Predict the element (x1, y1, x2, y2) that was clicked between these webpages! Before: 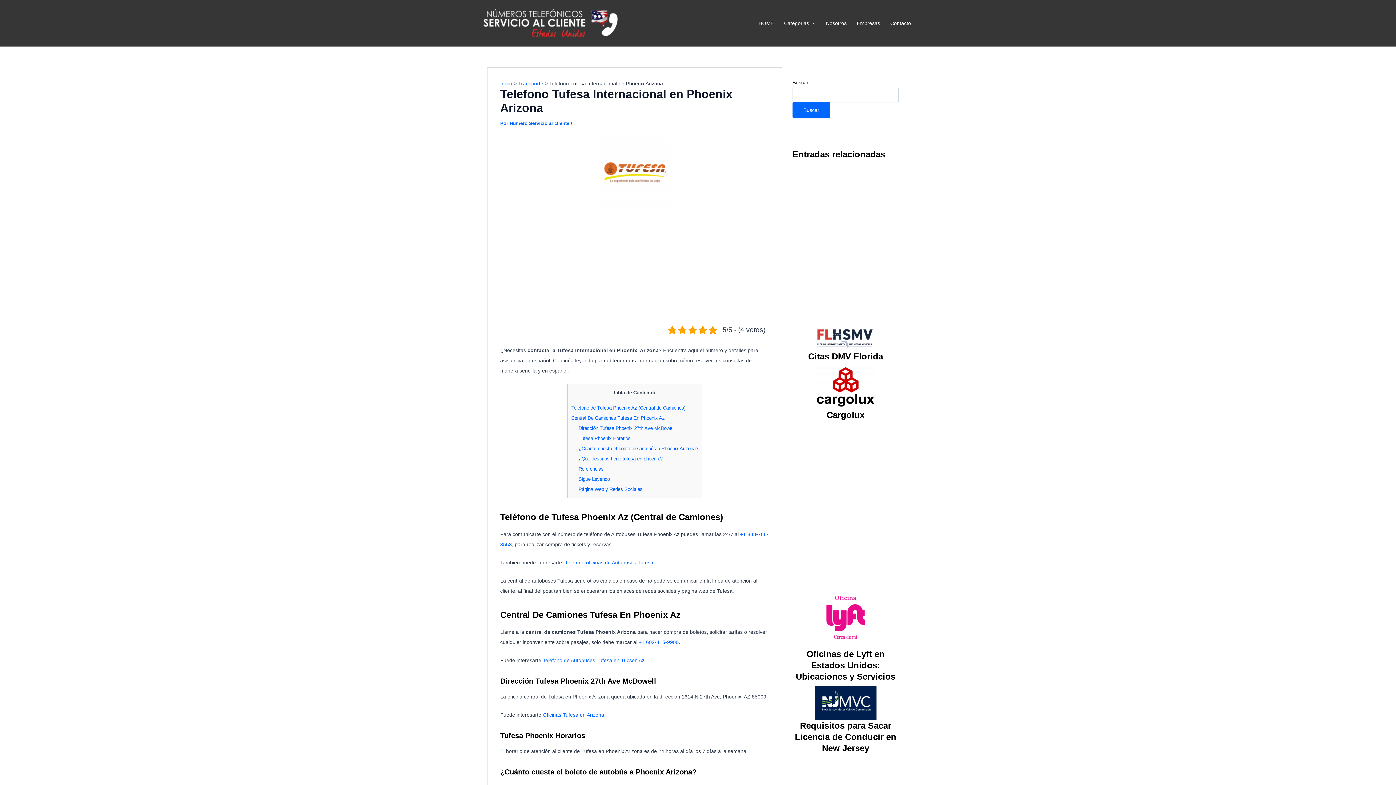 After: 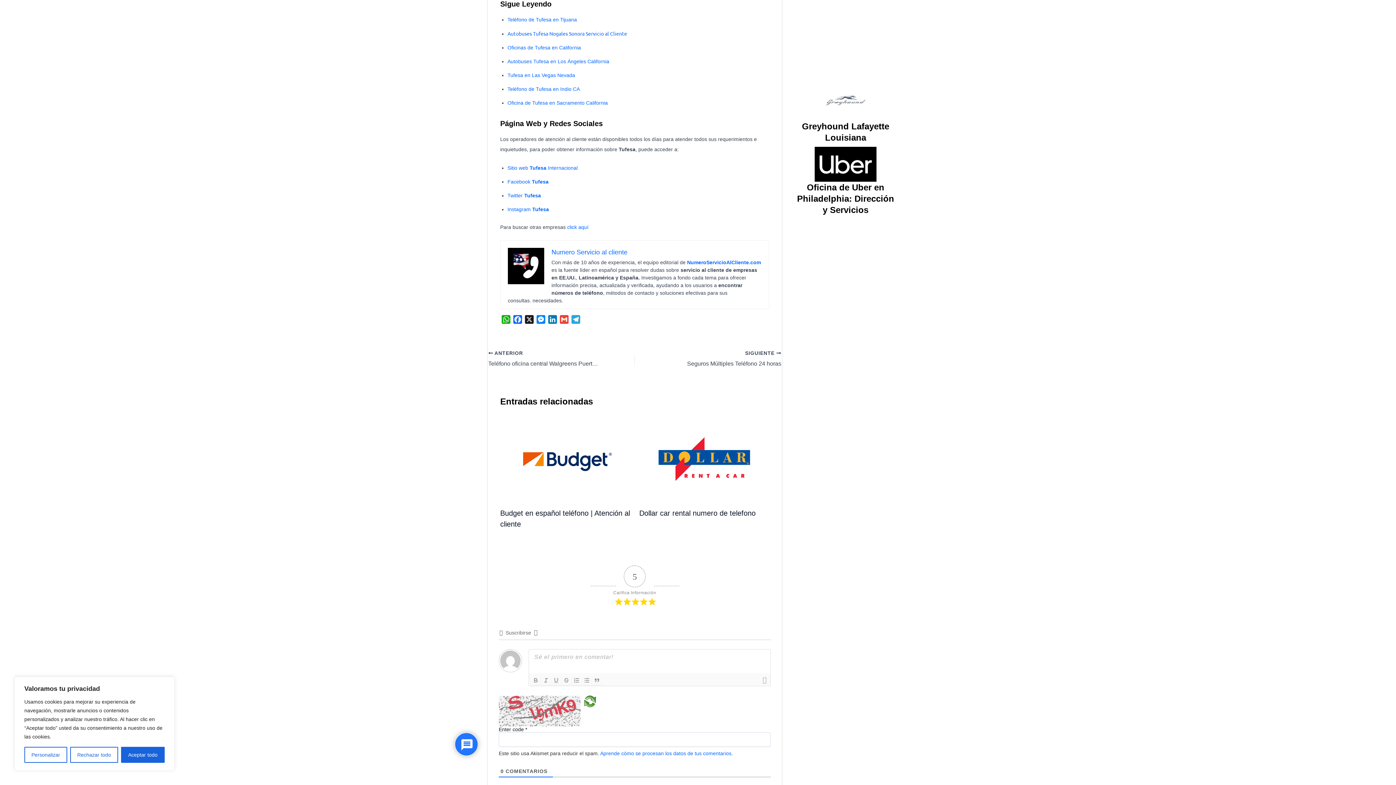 Action: label: Sigue Leyendo bbox: (578, 476, 609, 482)